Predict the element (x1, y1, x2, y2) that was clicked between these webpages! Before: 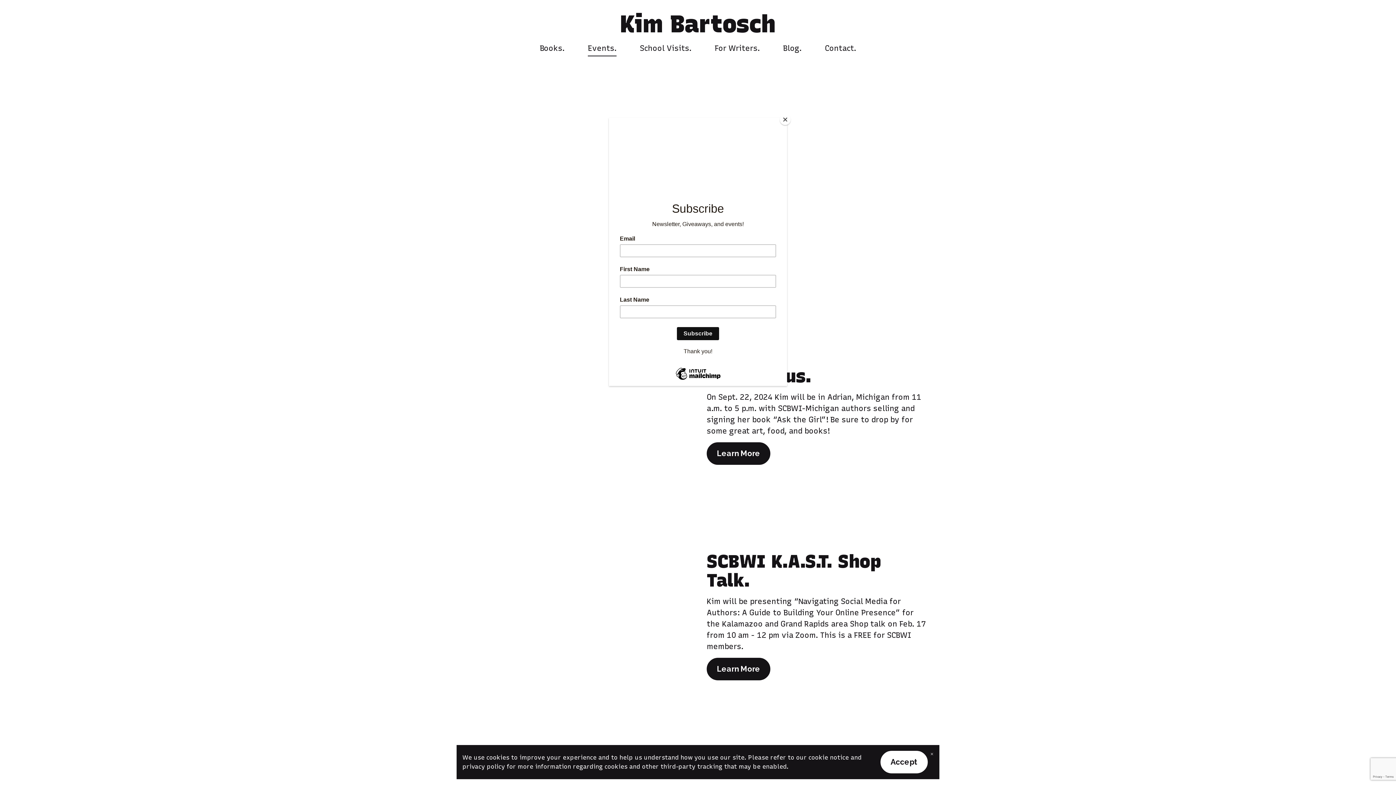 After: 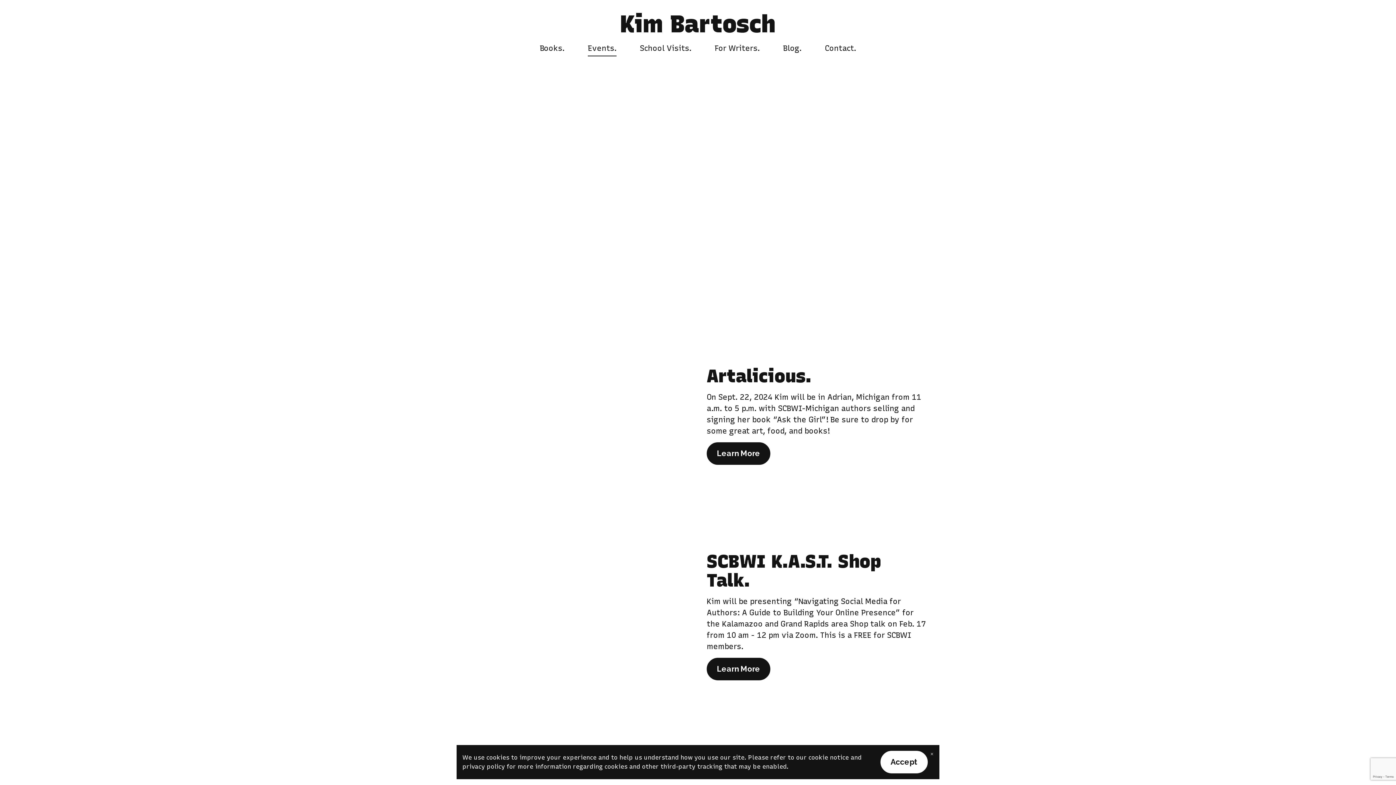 Action: bbox: (780, 114, 790, 125) label: Close